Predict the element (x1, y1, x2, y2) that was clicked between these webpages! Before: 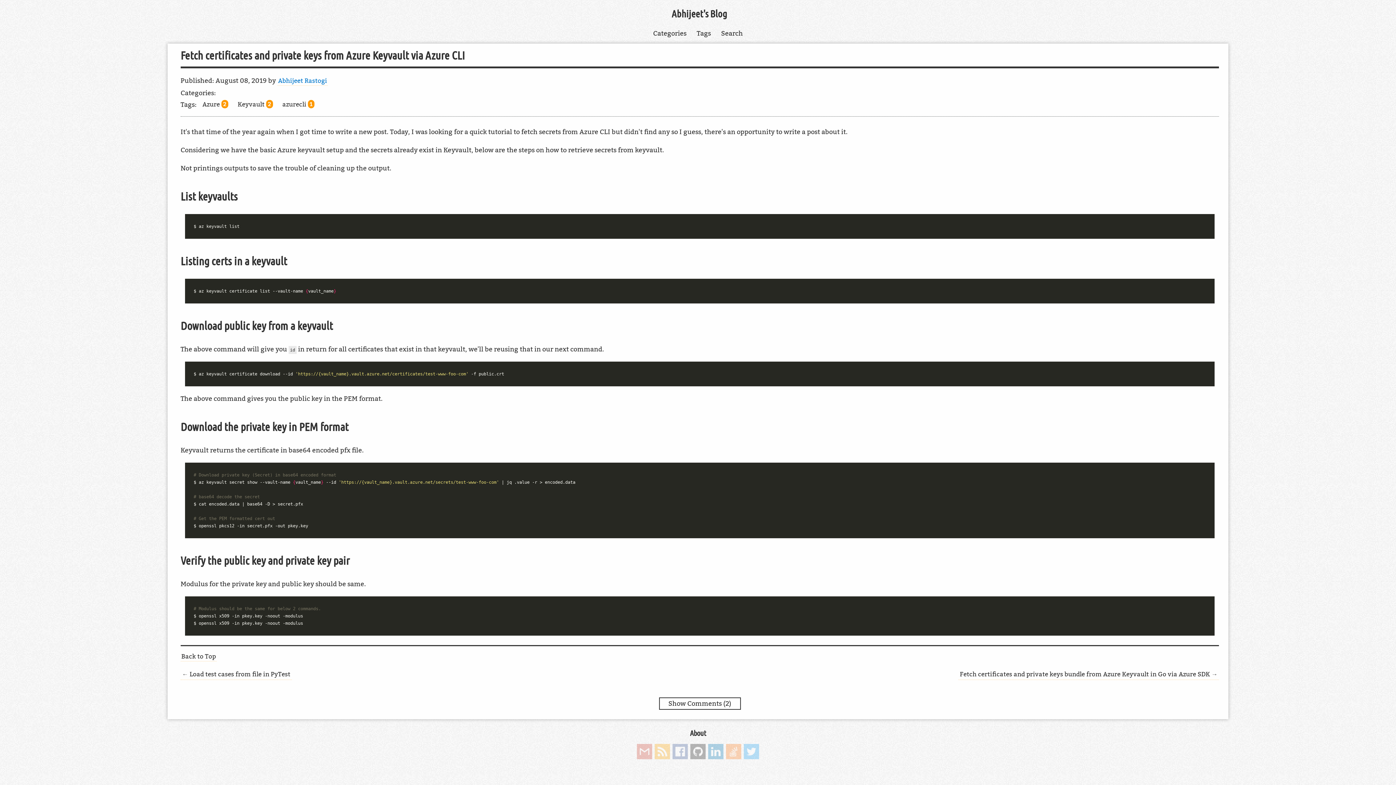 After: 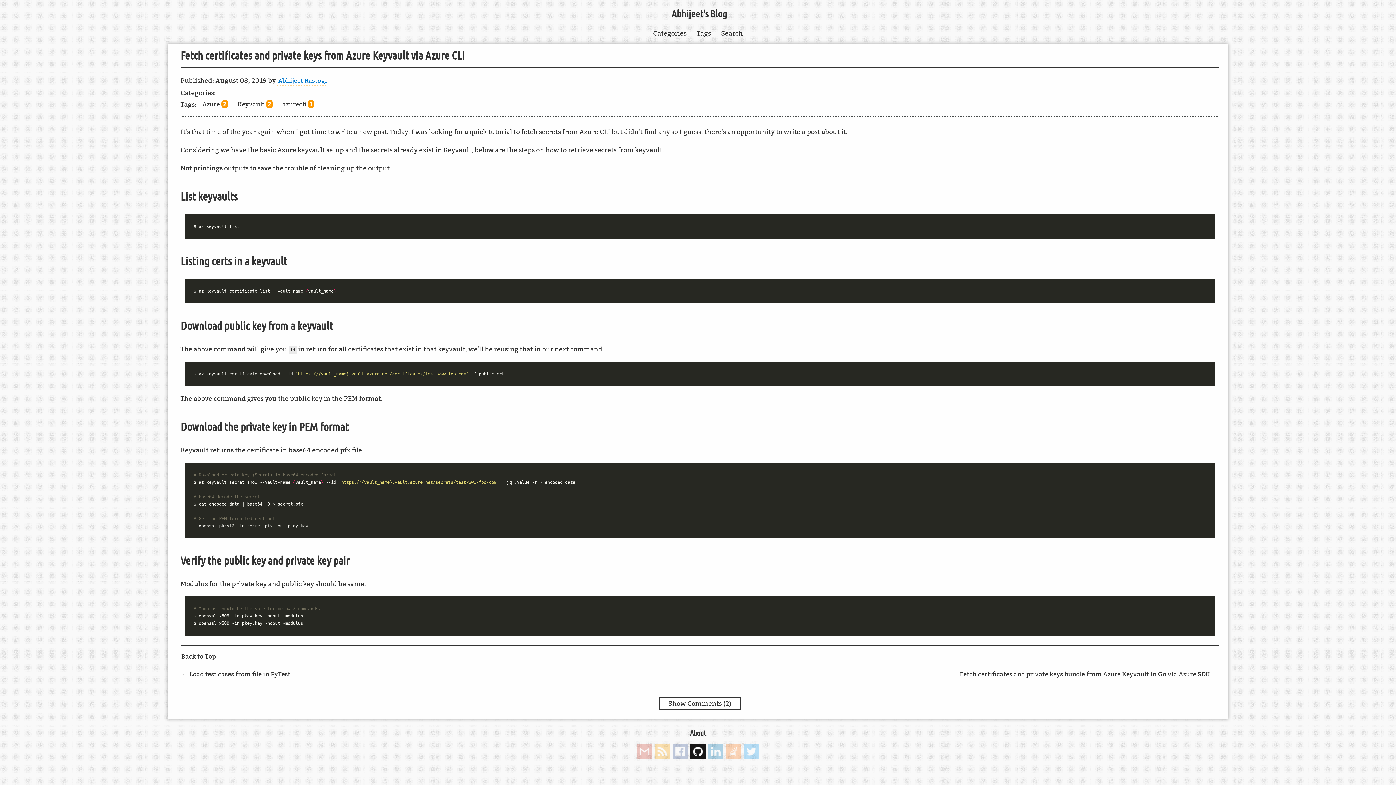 Action: bbox: (690, 744, 705, 759)